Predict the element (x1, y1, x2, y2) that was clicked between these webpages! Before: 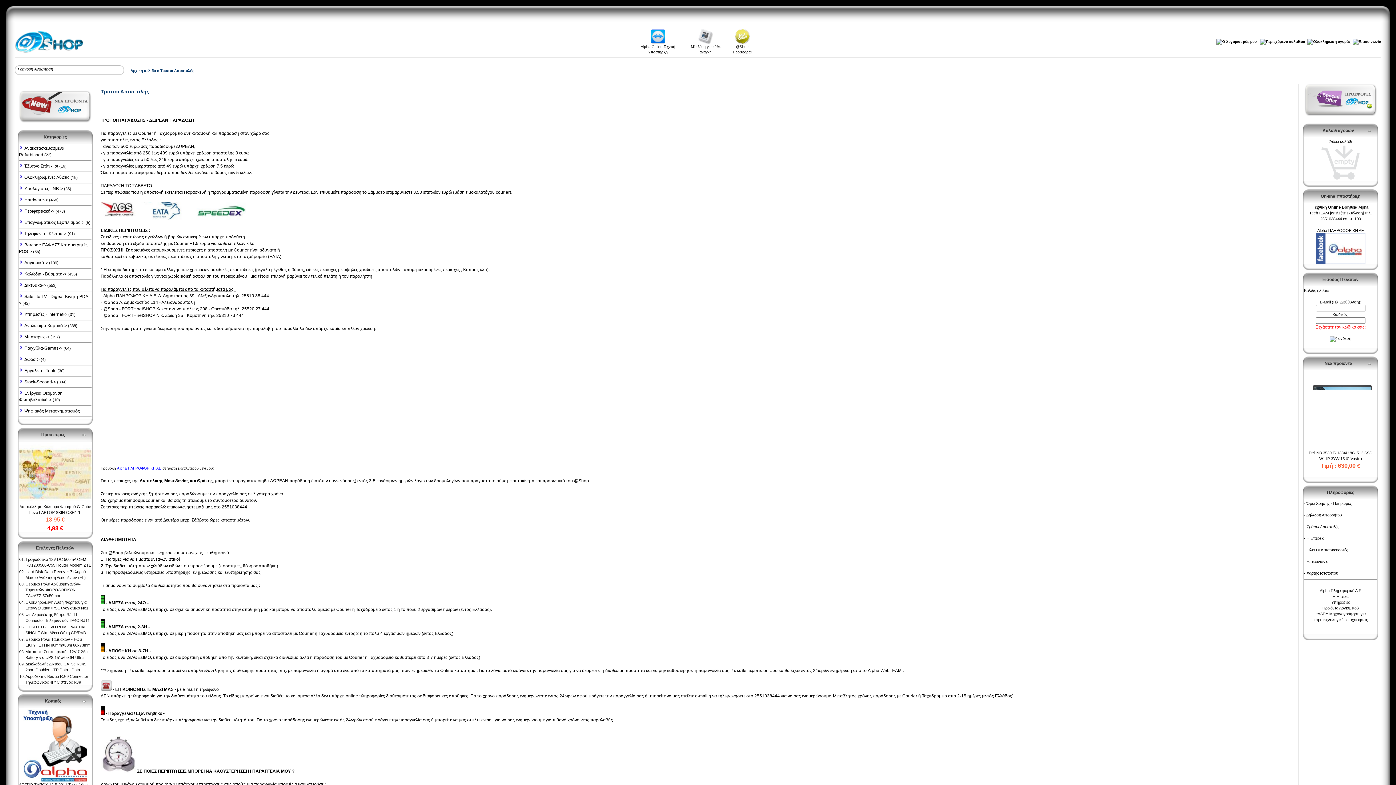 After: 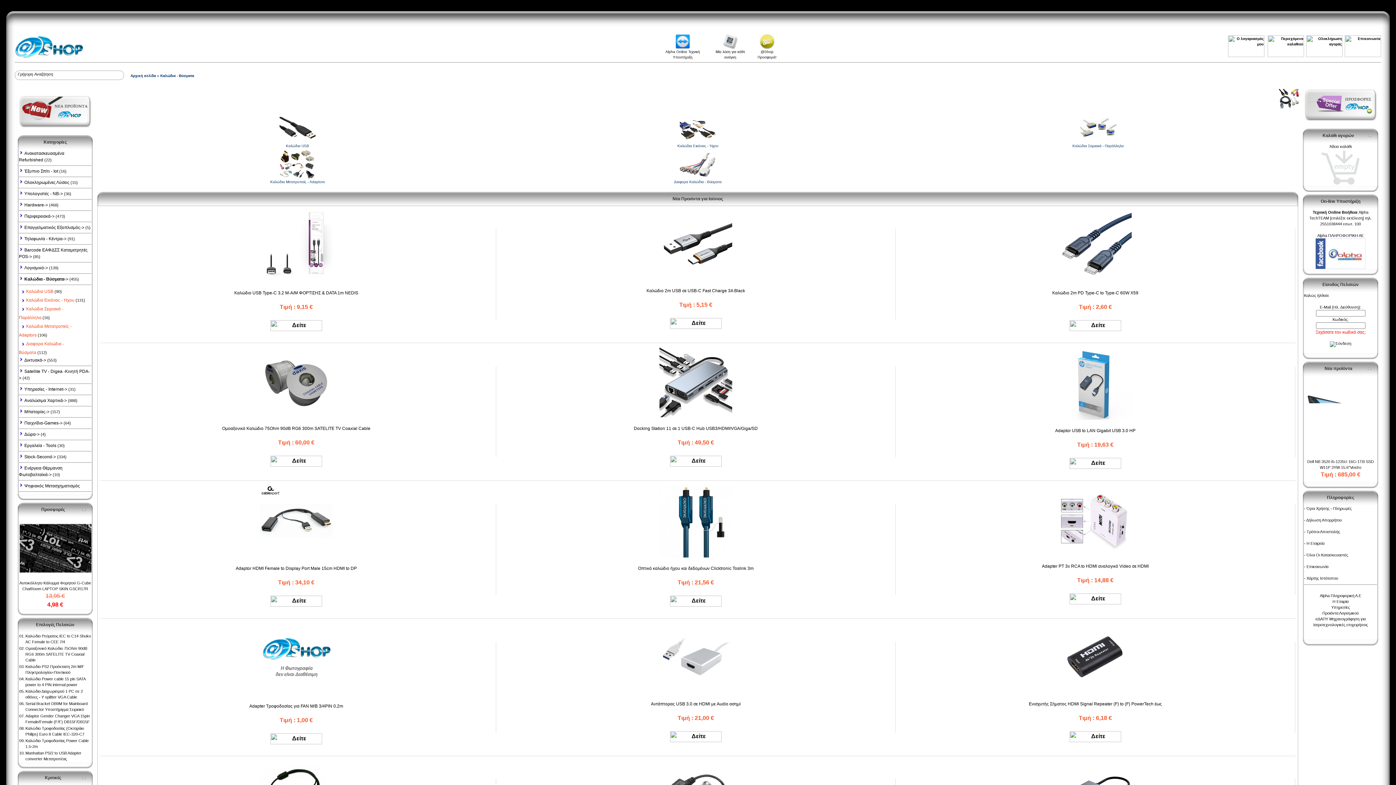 Action: label: Καλώδια - Βύσματα-> bbox: (24, 271, 66, 276)